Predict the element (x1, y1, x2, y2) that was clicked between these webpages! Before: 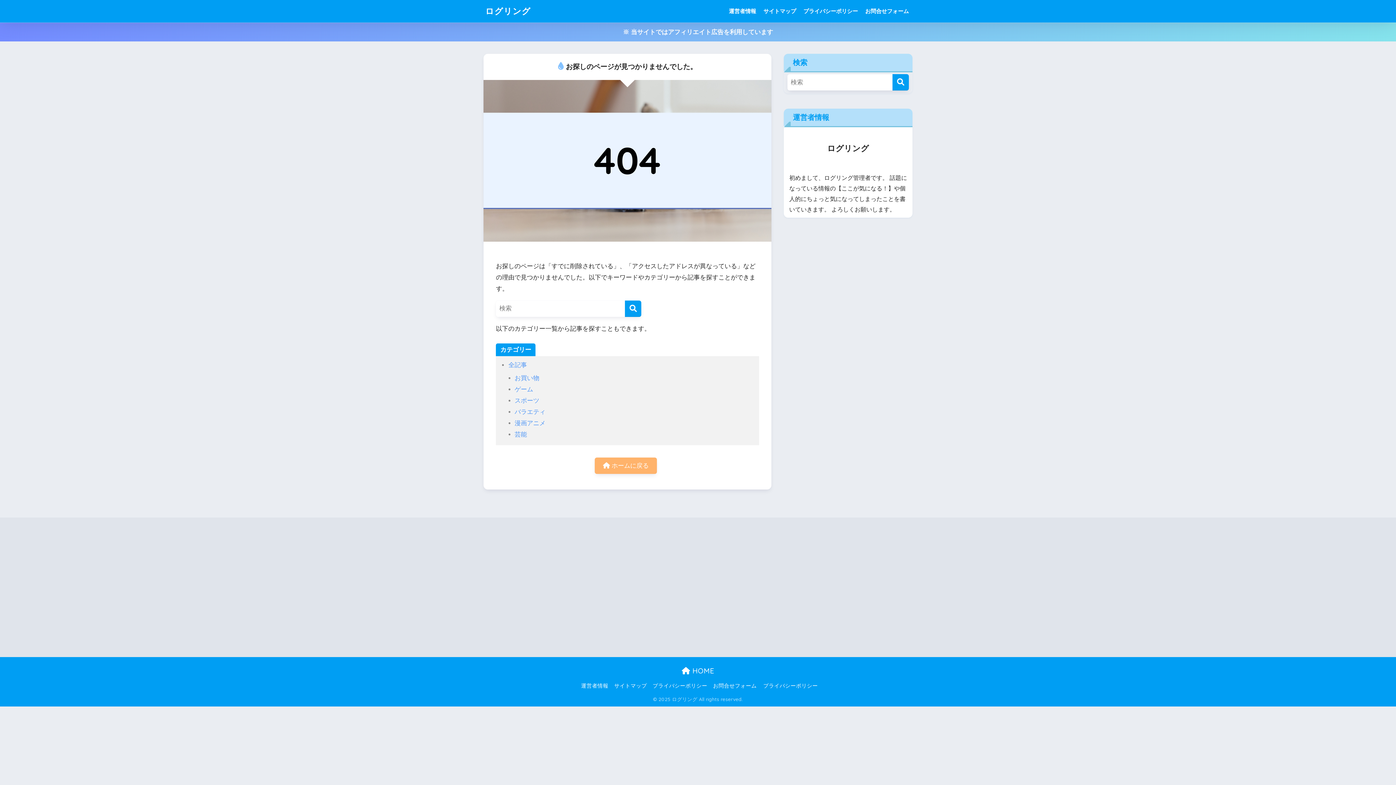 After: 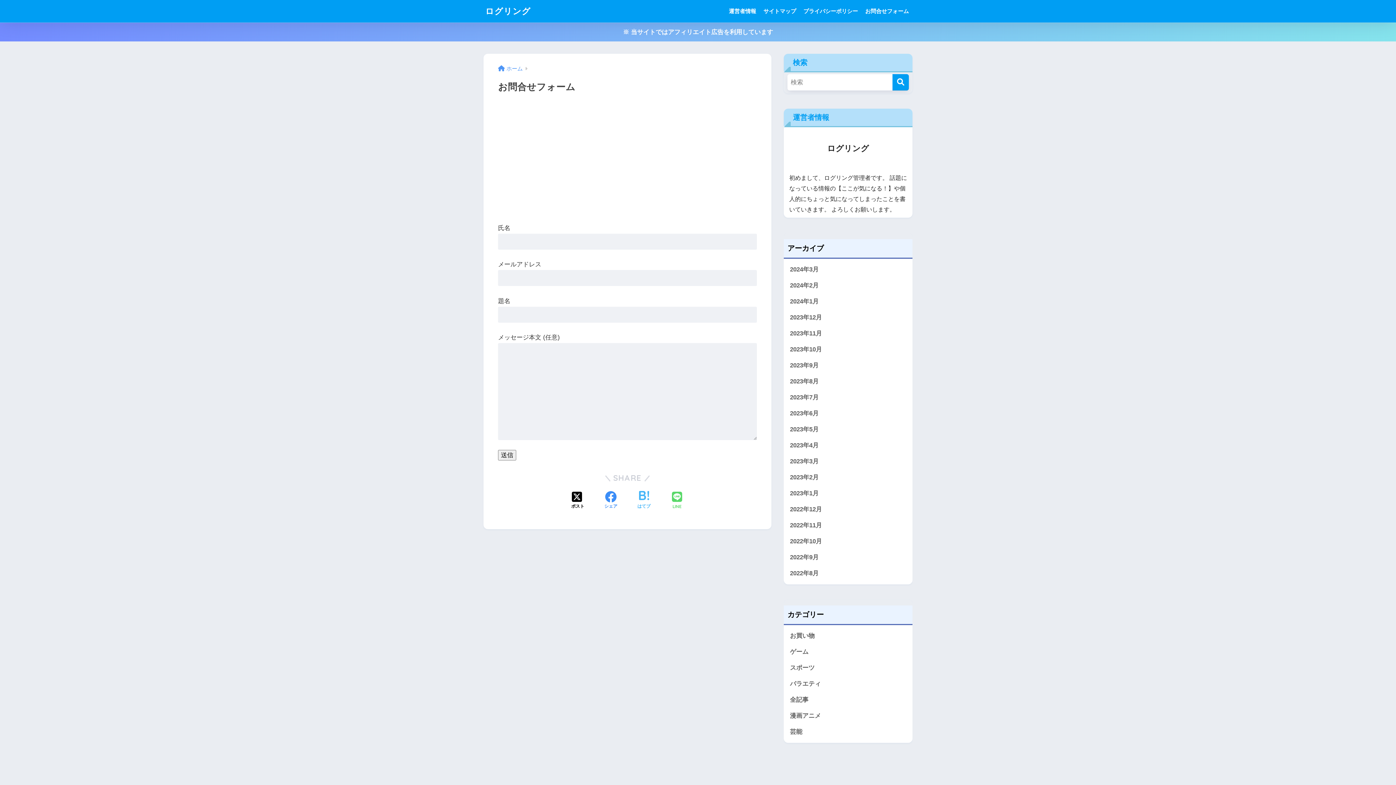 Action: label: お問合せフォーム bbox: (861, 0, 912, 22)